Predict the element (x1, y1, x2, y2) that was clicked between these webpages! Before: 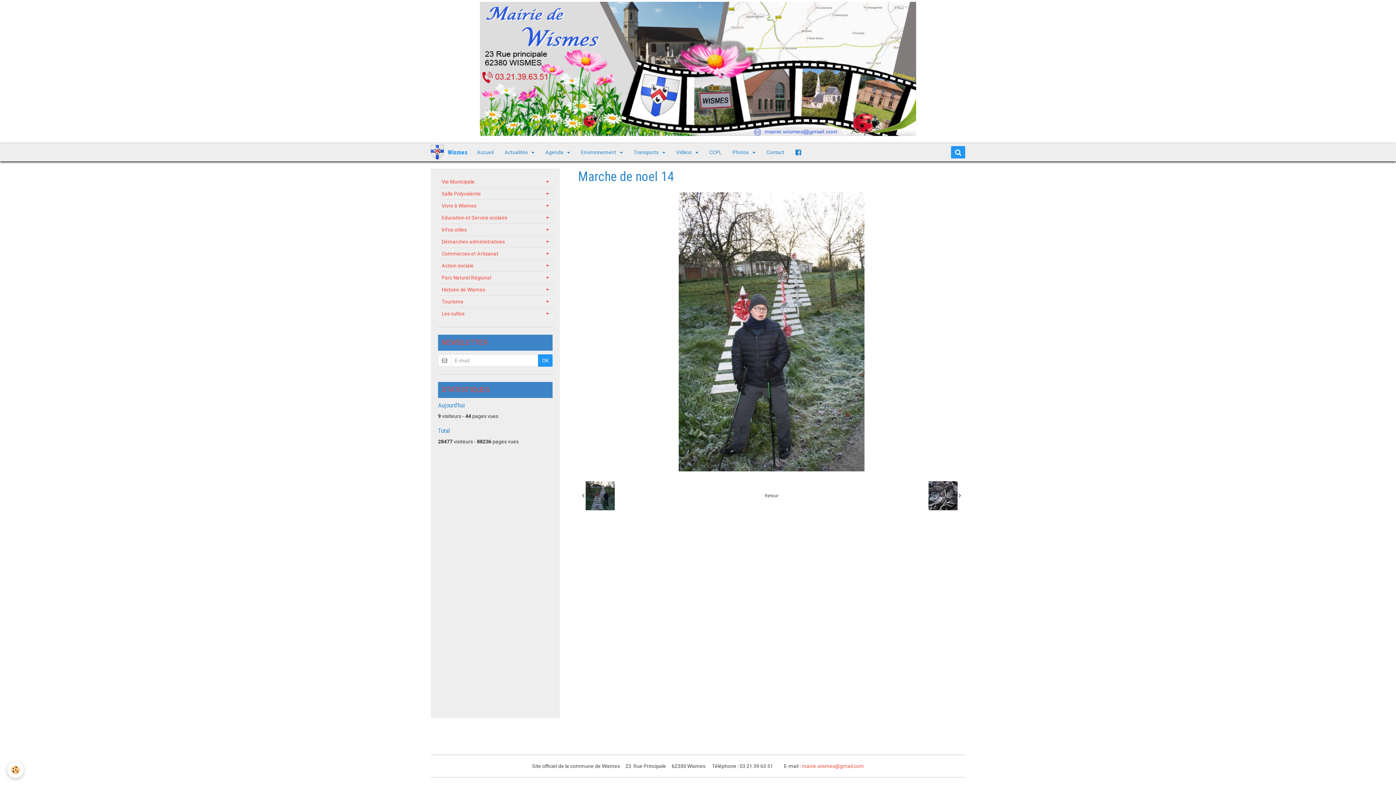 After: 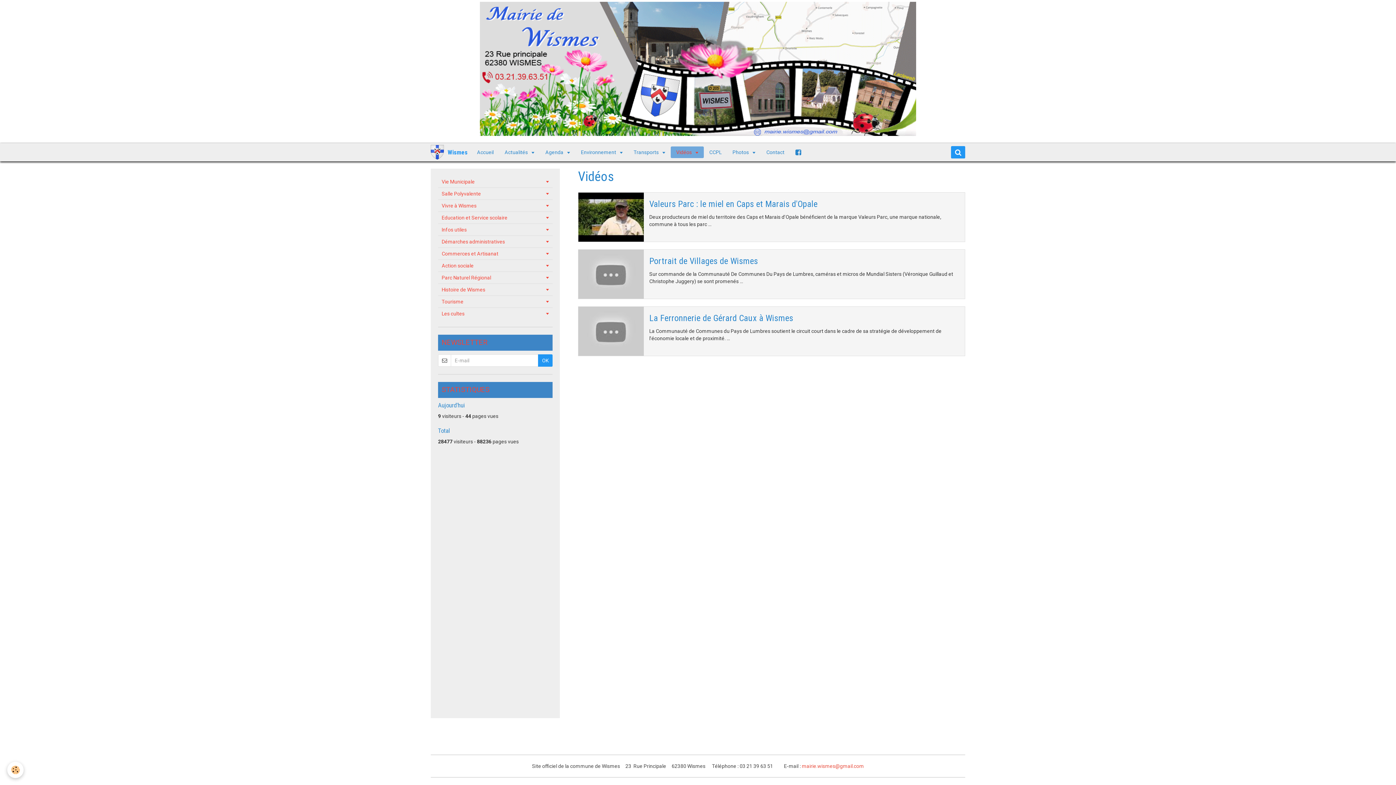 Action: bbox: (670, 146, 704, 158) label: Vidéos 